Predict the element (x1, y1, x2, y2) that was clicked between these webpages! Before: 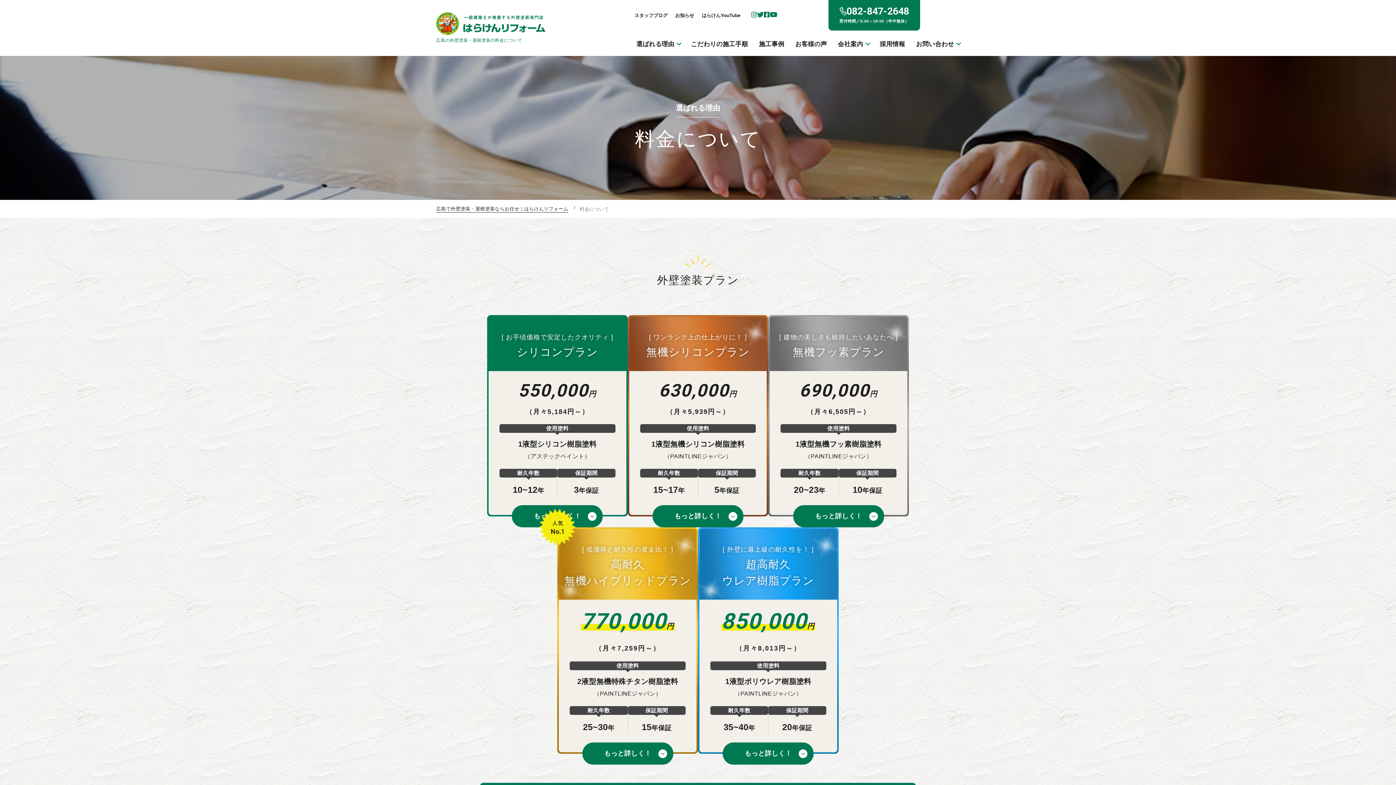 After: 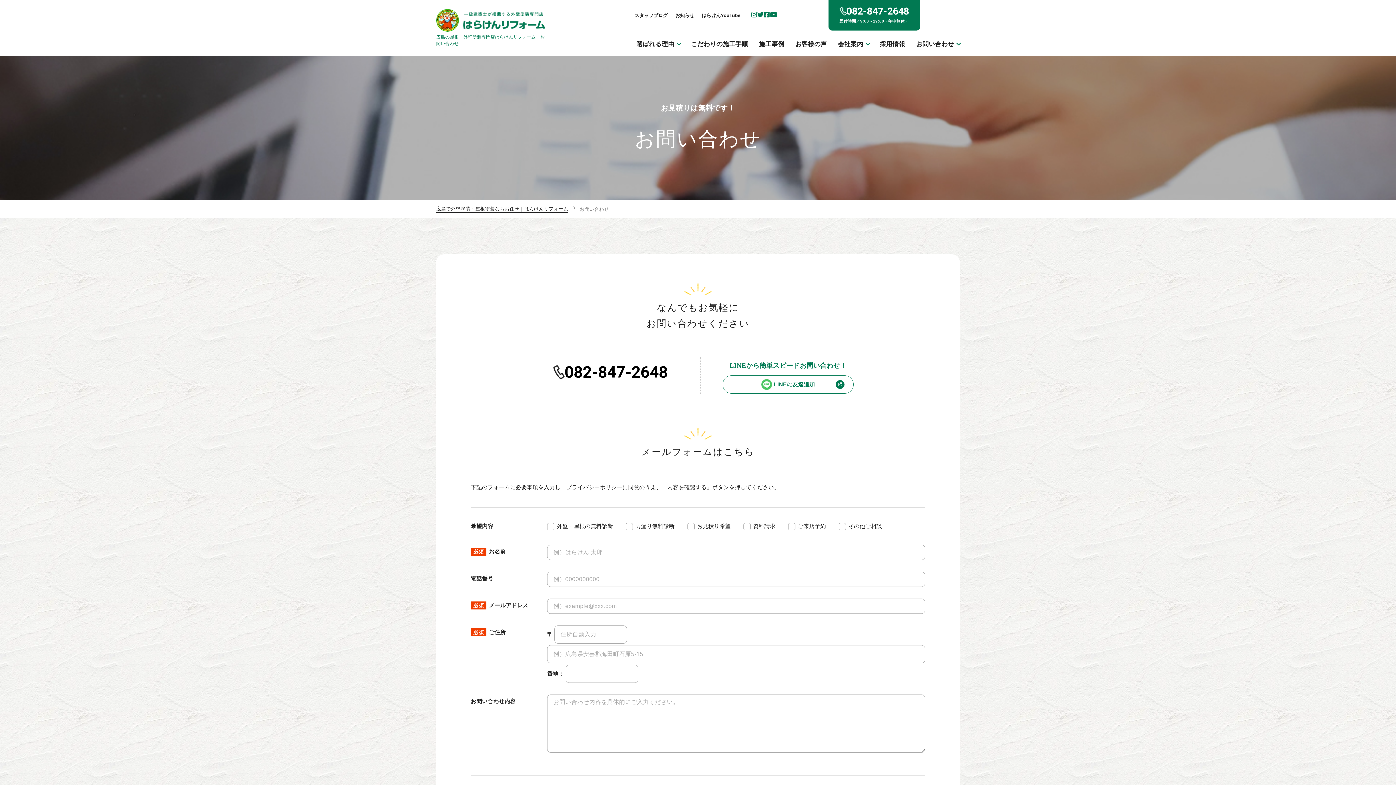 Action: bbox: (1360, 621, 1389, 650) label: 問い合わせ